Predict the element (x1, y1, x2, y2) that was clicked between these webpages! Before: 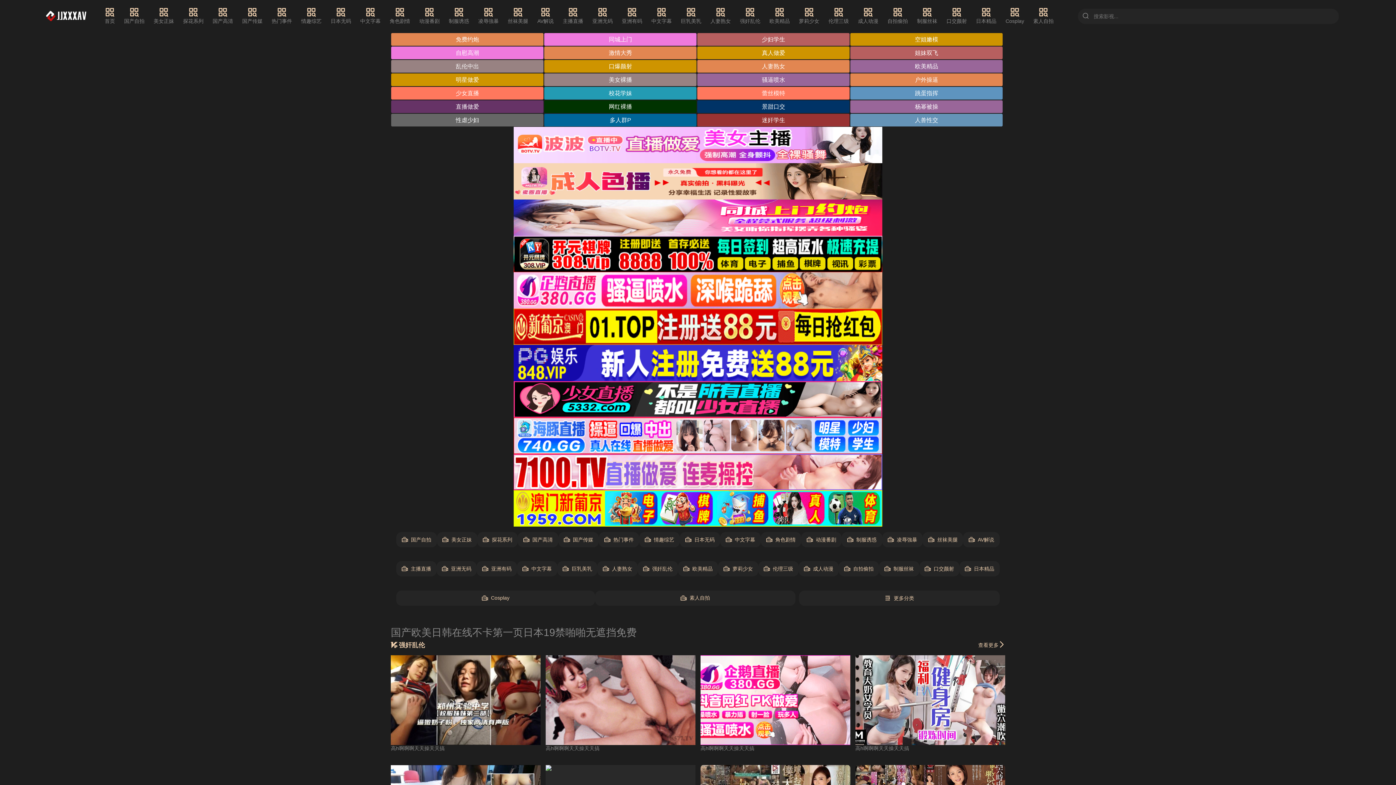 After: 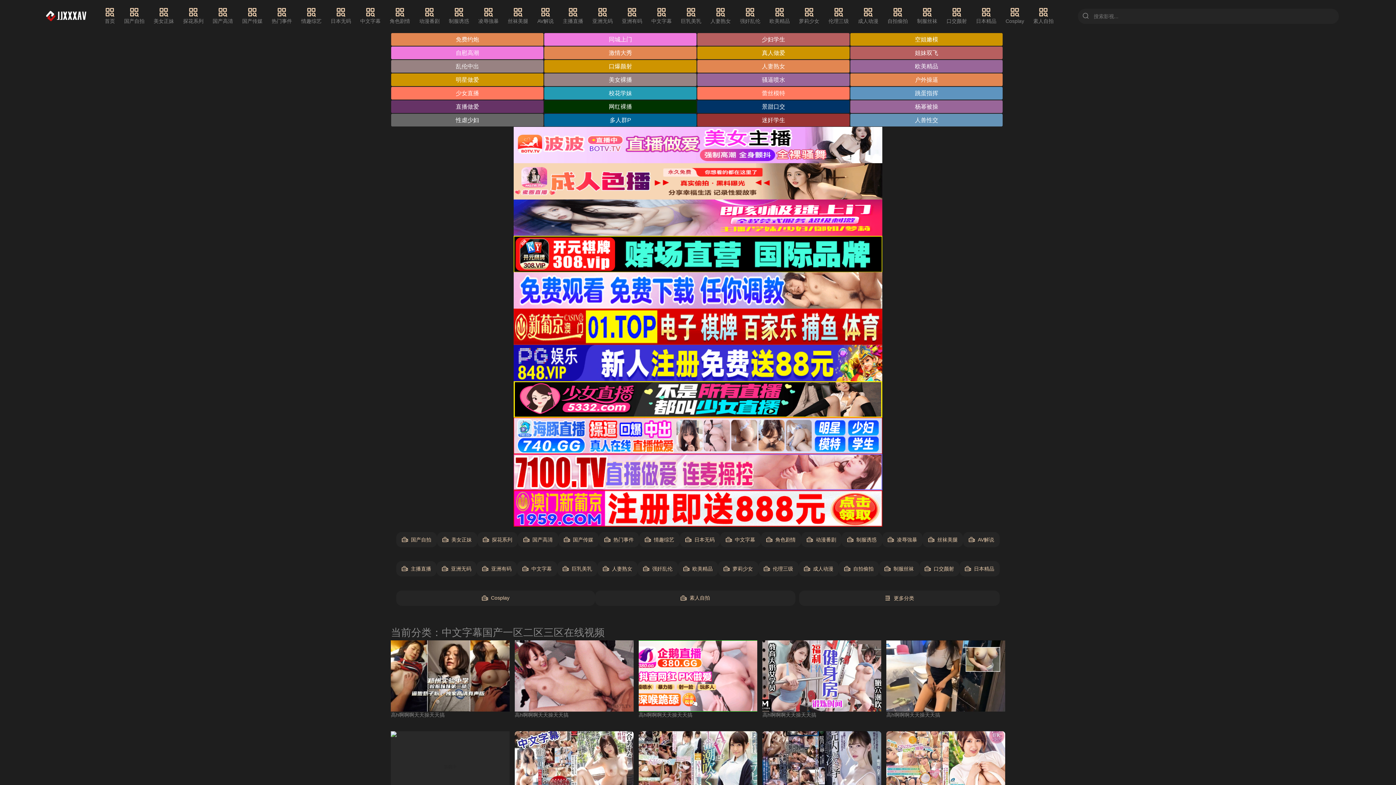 Action: bbox: (651, 7, 671, 25) label: 中文字幕